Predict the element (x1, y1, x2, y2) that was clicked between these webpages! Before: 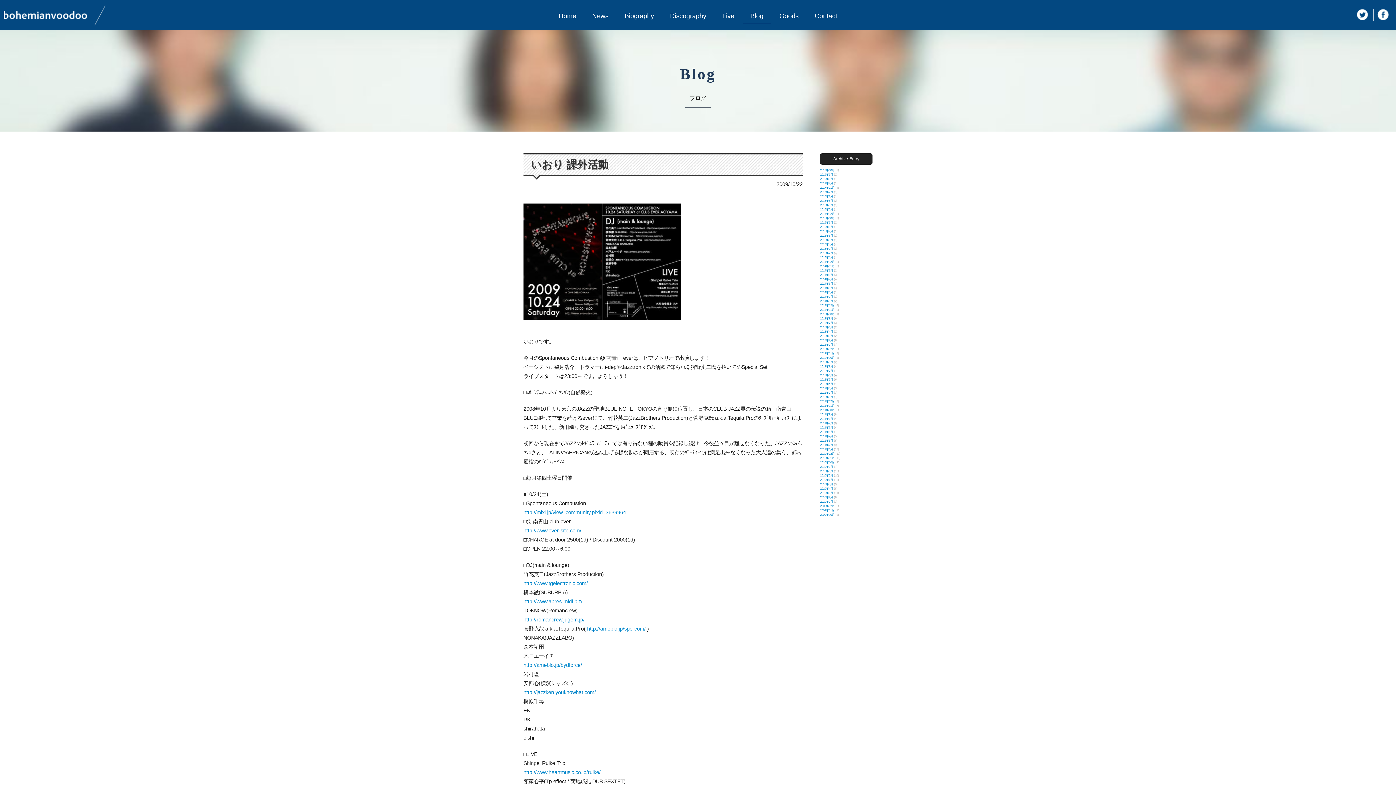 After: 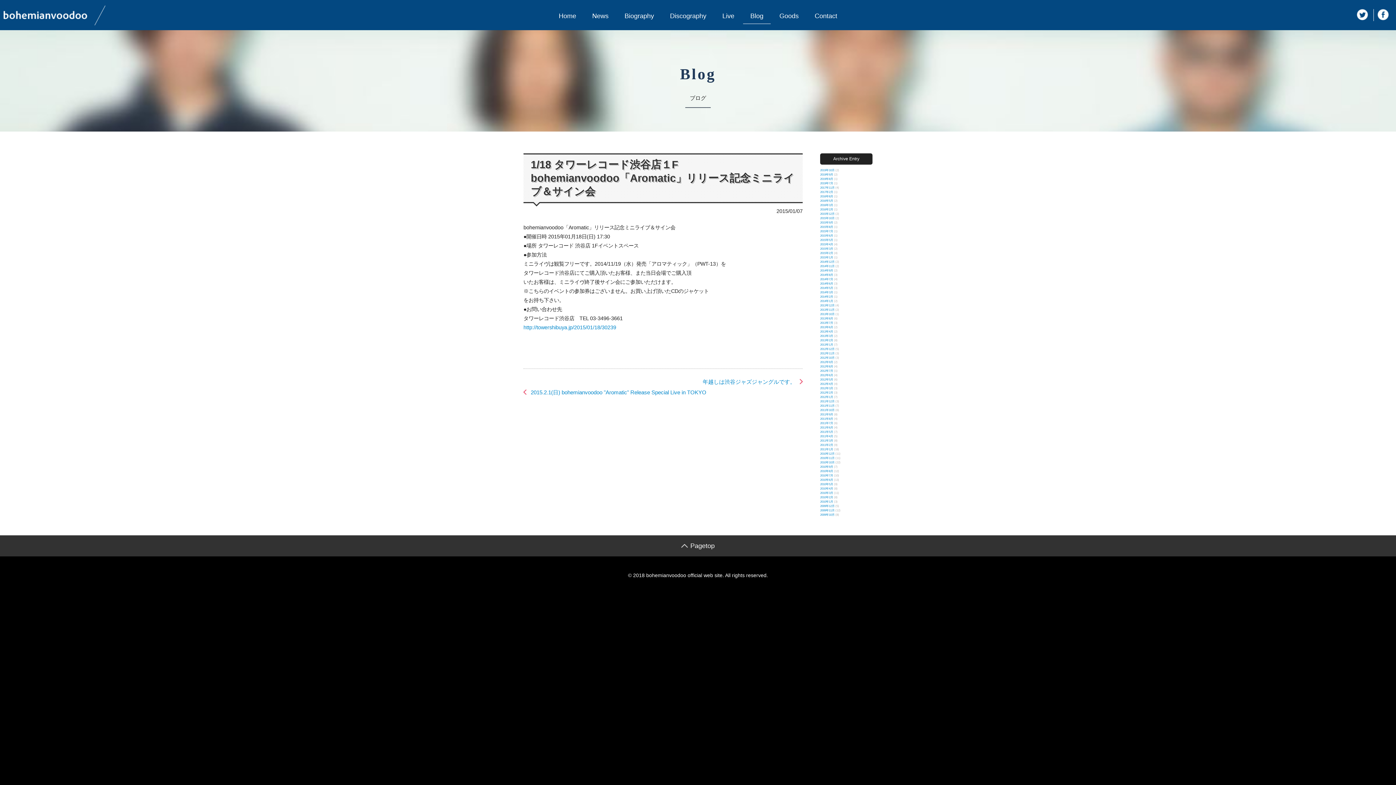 Action: bbox: (820, 256, 833, 259) label: 2015年1月